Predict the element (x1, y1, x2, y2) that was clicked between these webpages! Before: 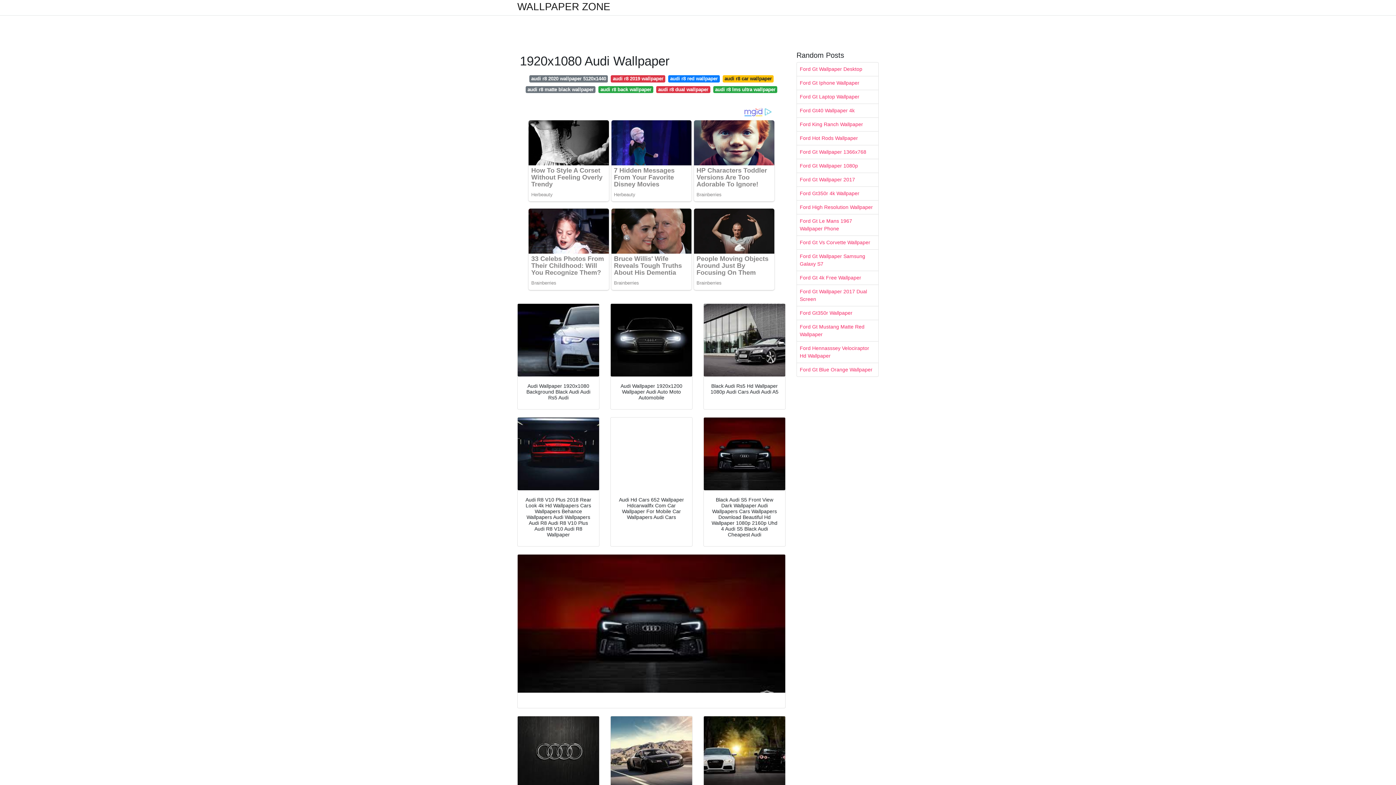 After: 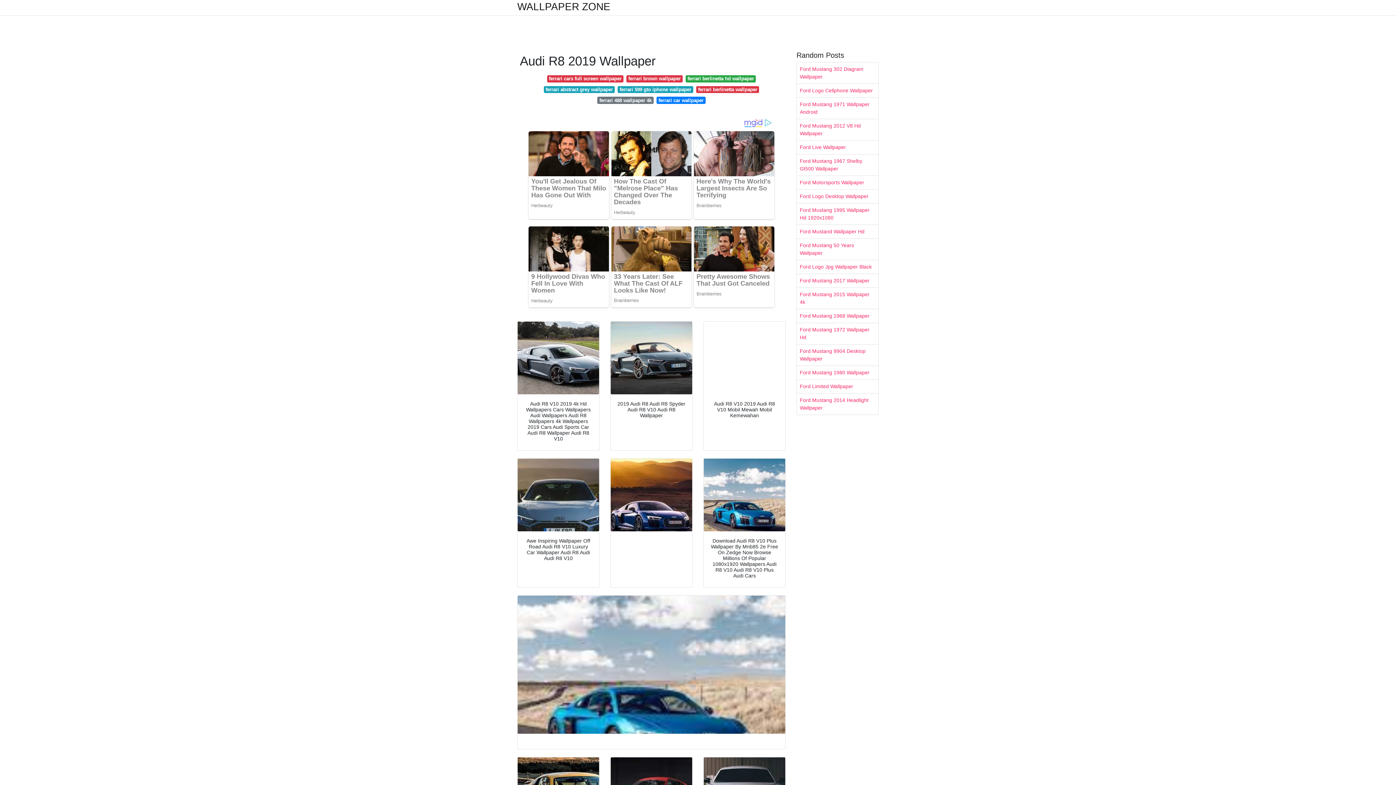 Action: label: audi r8 2019 wallpaper bbox: (611, 75, 665, 82)